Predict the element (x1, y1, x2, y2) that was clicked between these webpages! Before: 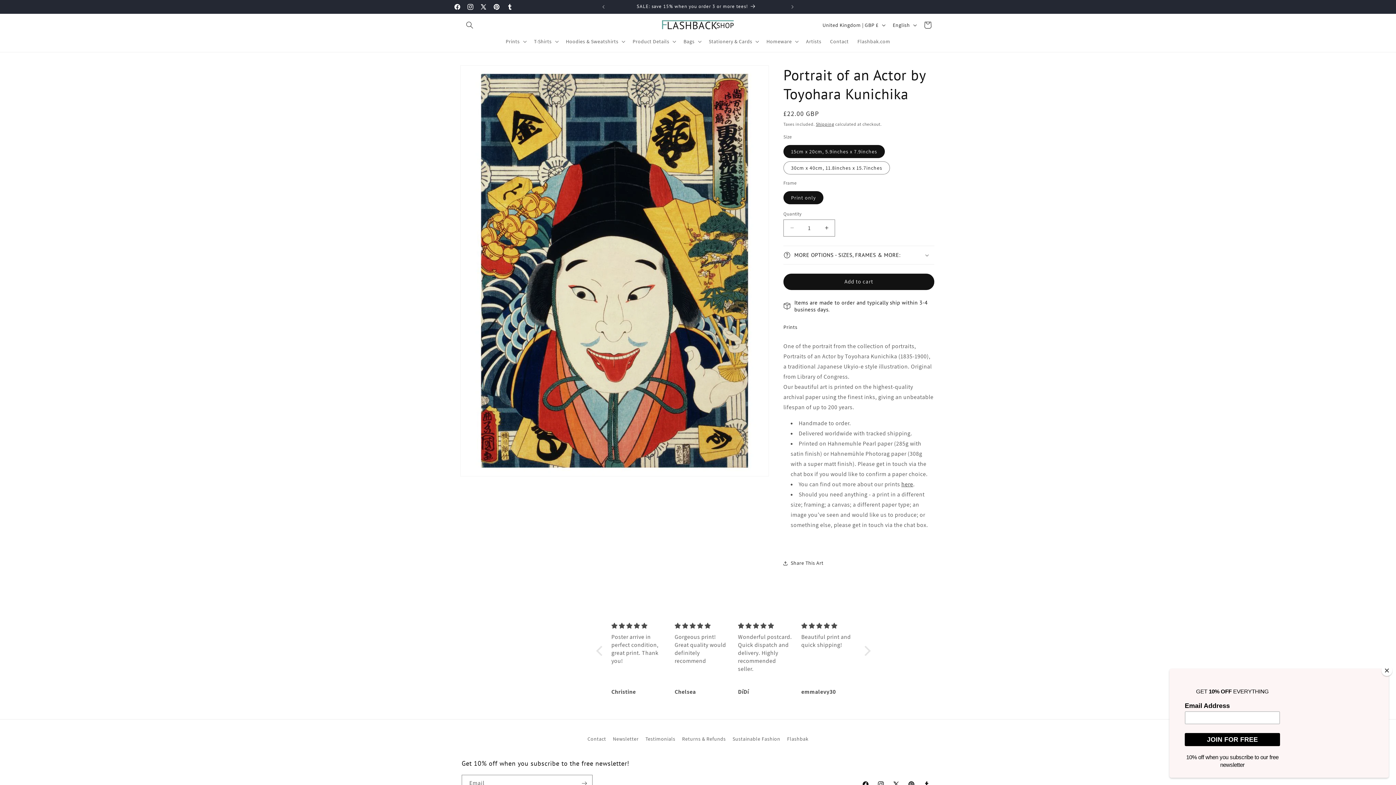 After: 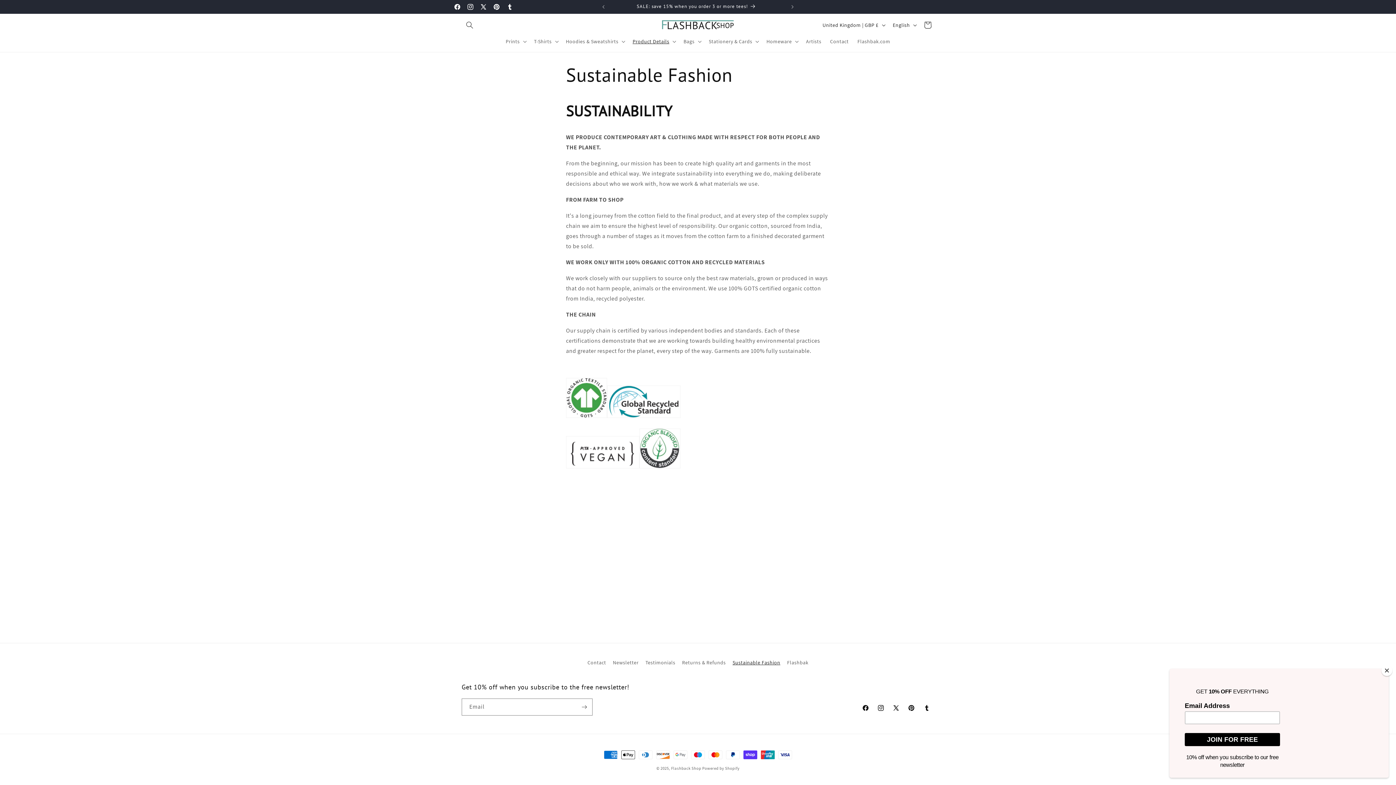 Action: label: Sustainable Fashion bbox: (732, 732, 780, 745)